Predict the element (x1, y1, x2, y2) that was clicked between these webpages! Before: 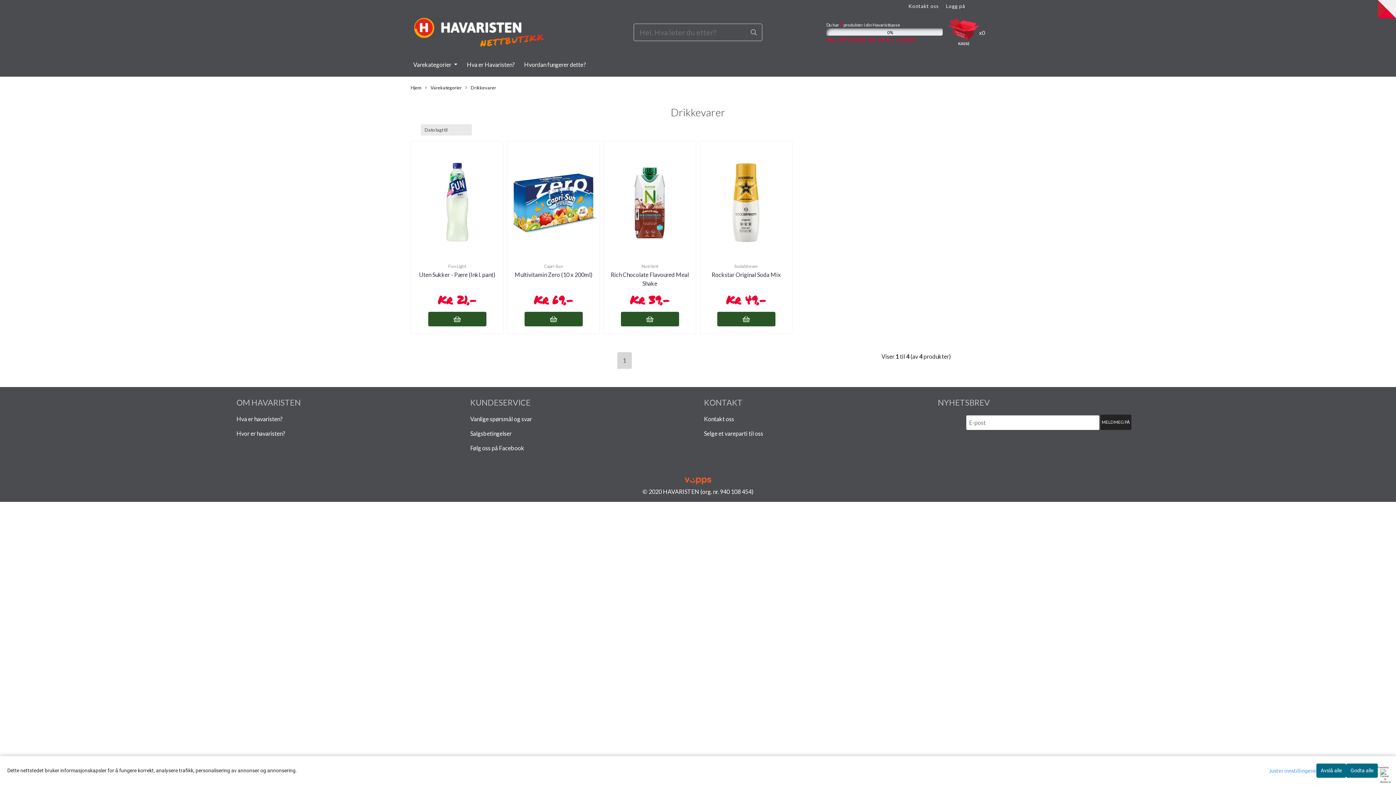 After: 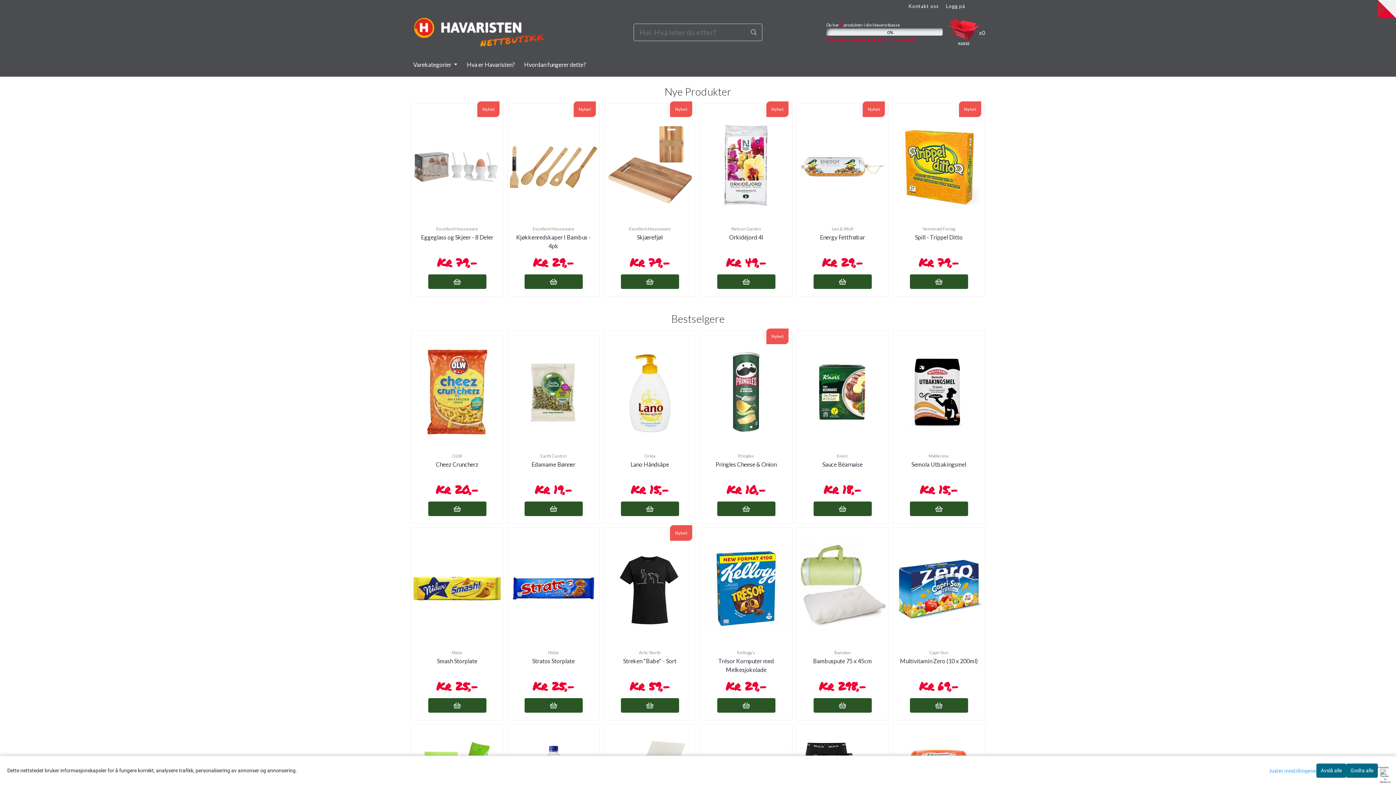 Action: bbox: (410, 28, 548, 34)